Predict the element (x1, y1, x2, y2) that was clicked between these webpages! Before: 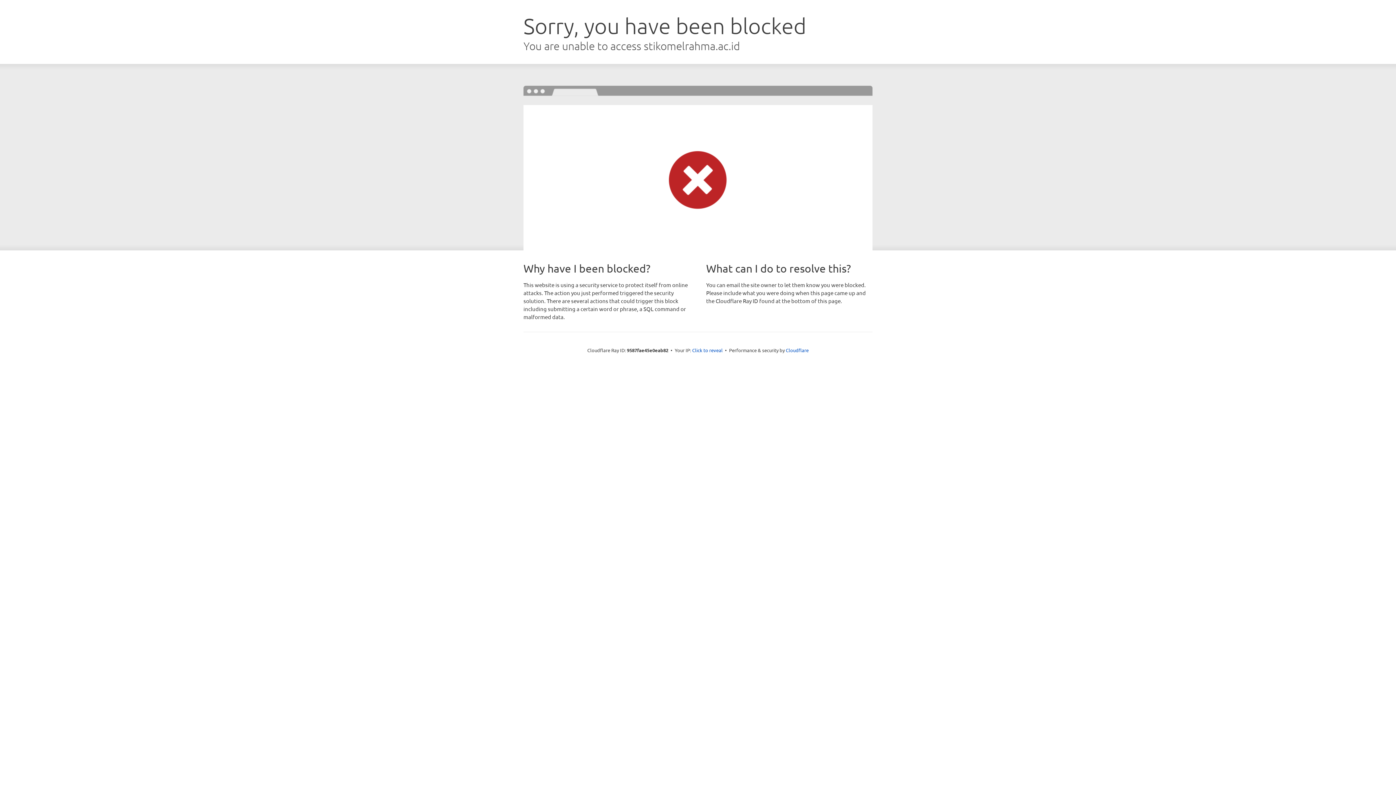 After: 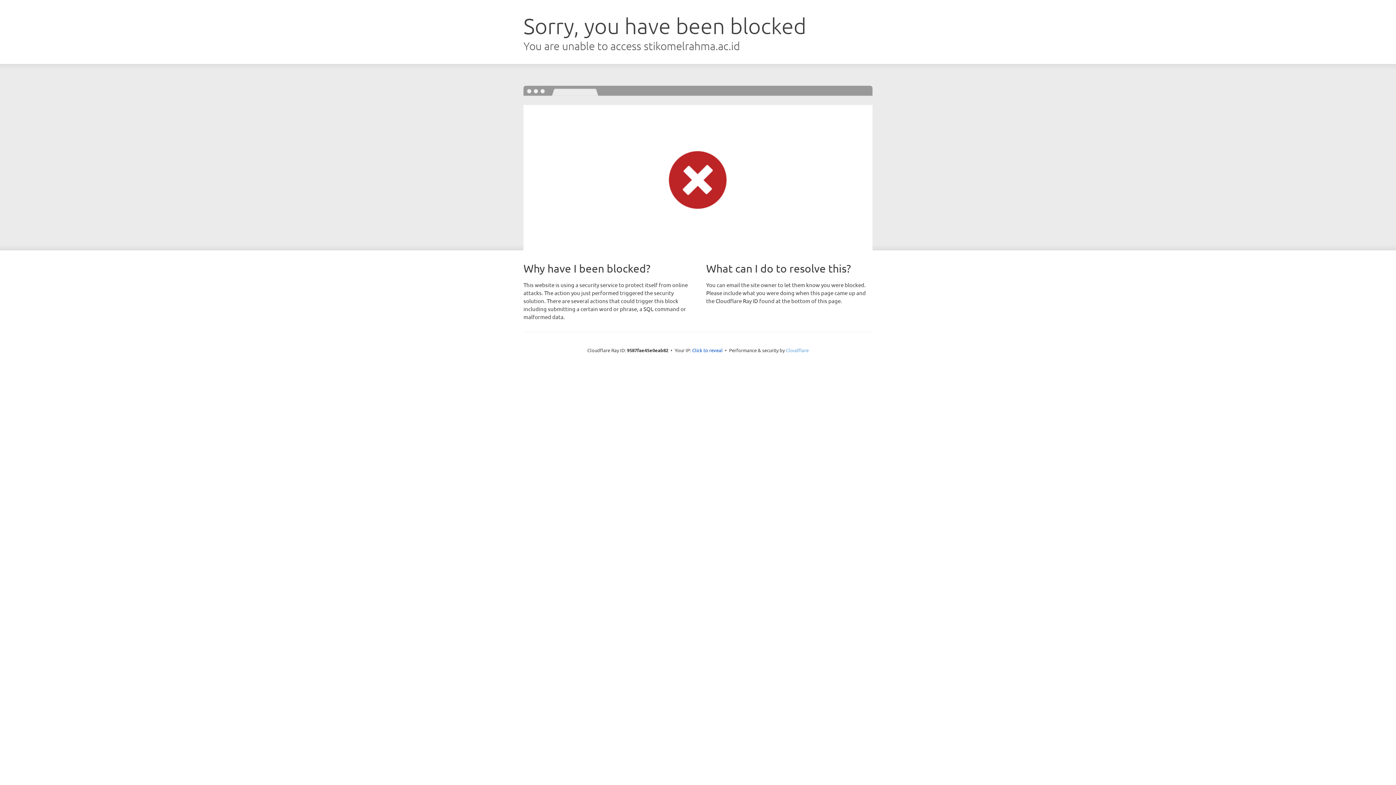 Action: label: Cloudflare bbox: (786, 347, 808, 353)